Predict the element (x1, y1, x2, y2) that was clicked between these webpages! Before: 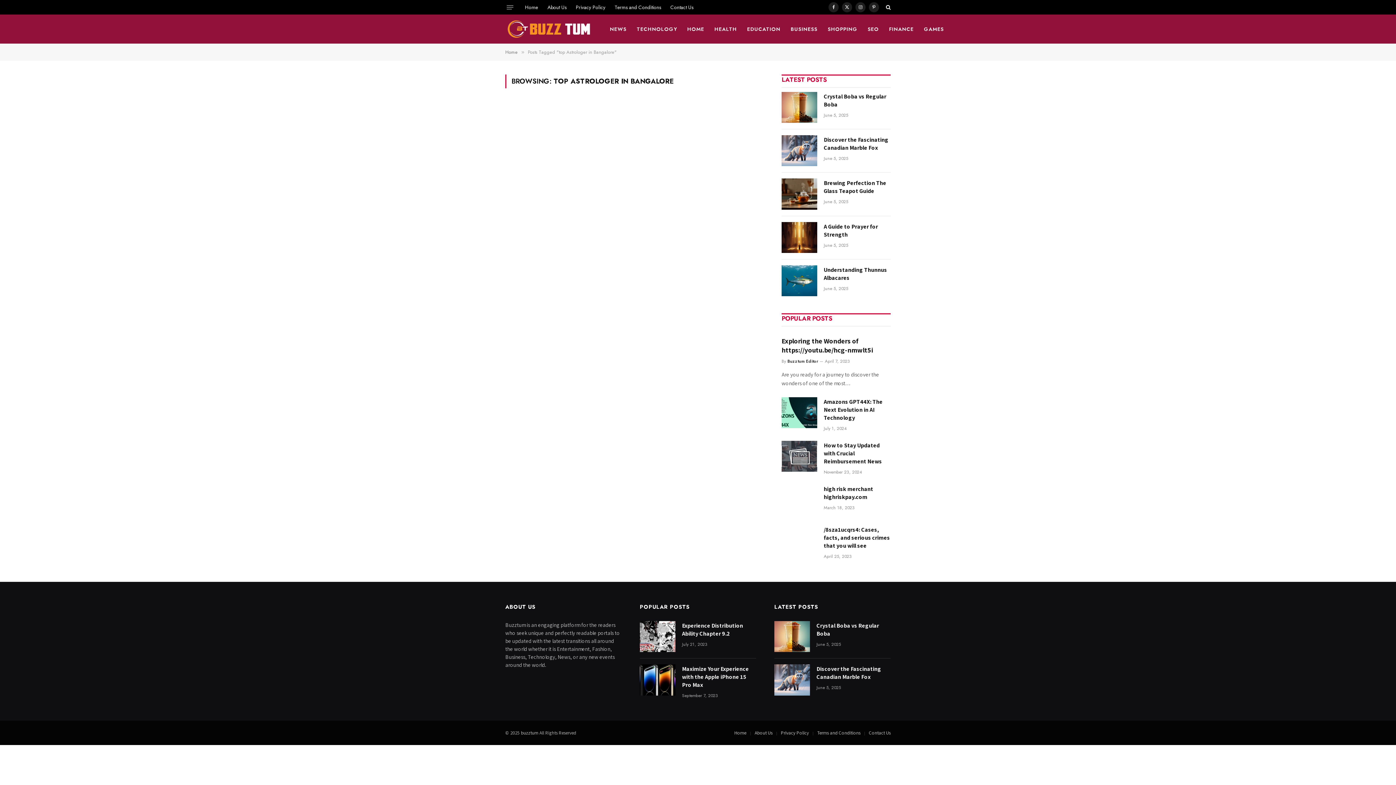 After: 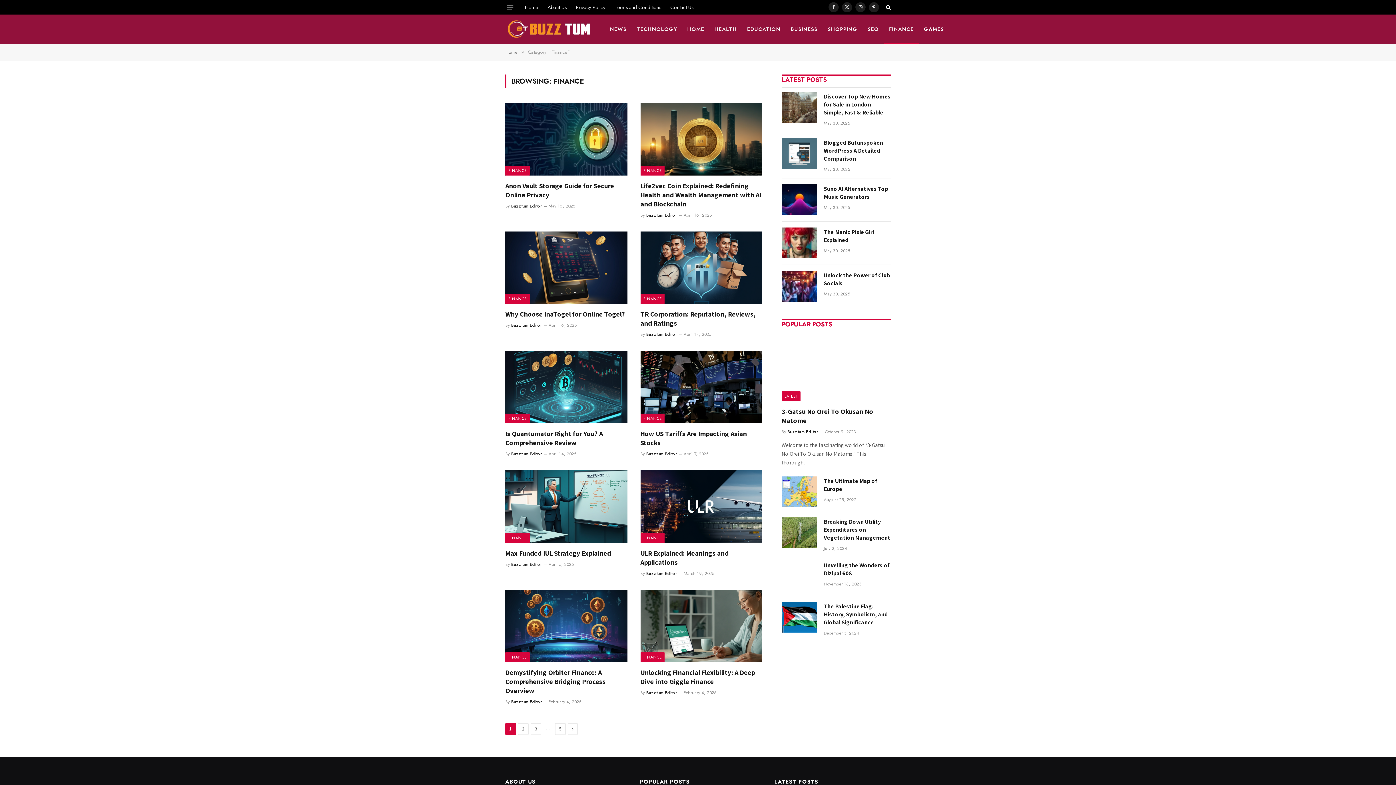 Action: label: FINANCE bbox: (884, 14, 919, 43)